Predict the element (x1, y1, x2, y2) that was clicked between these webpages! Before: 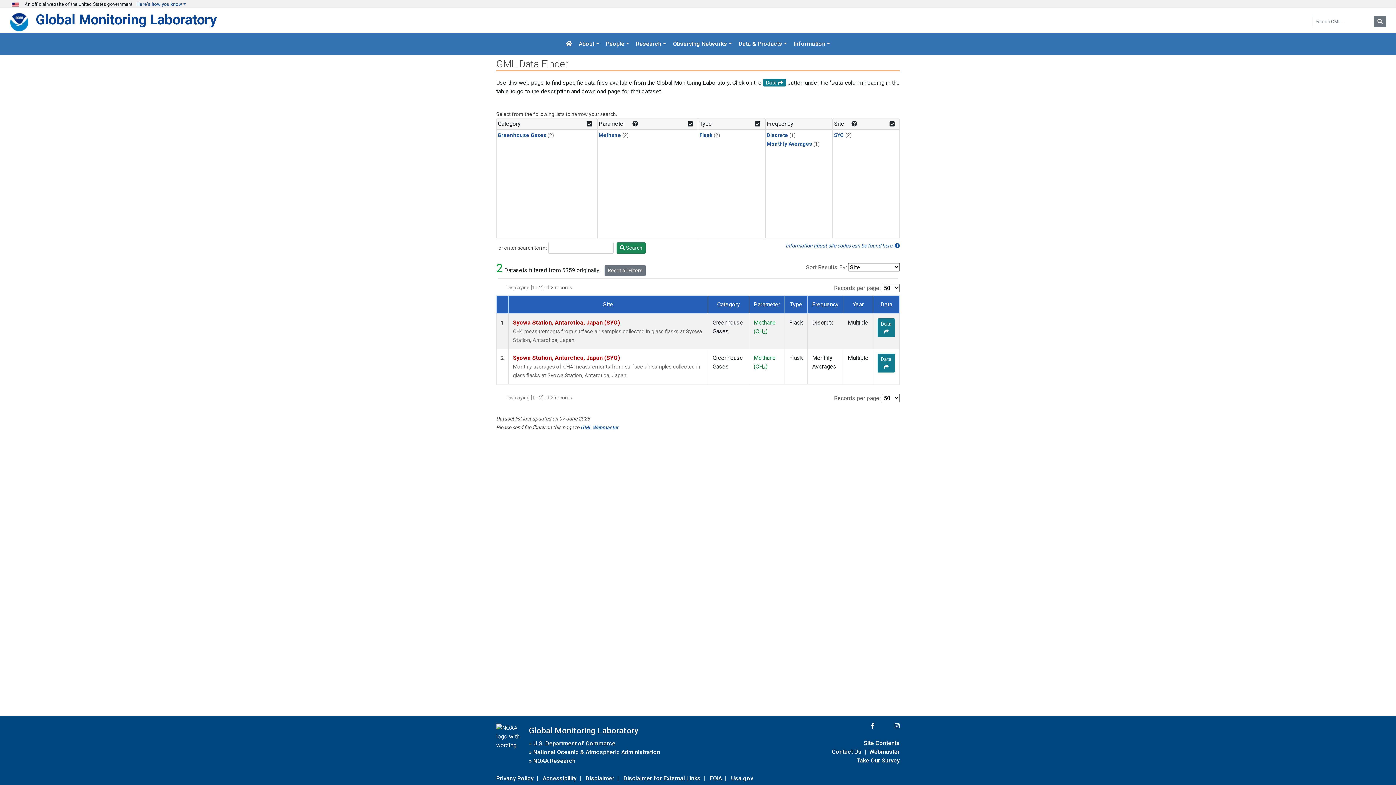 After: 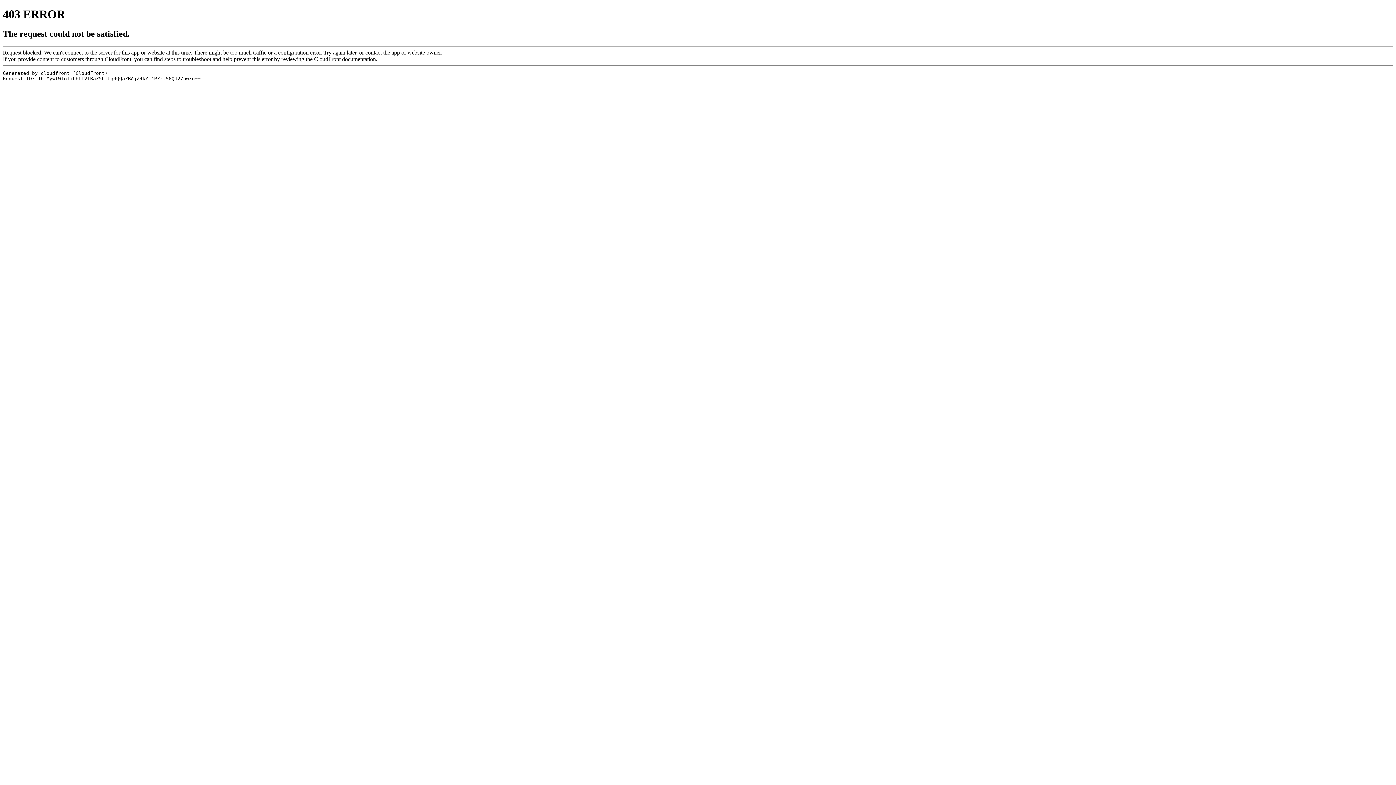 Action: label: Privacy Policy bbox: (496, 773, 533, 783)